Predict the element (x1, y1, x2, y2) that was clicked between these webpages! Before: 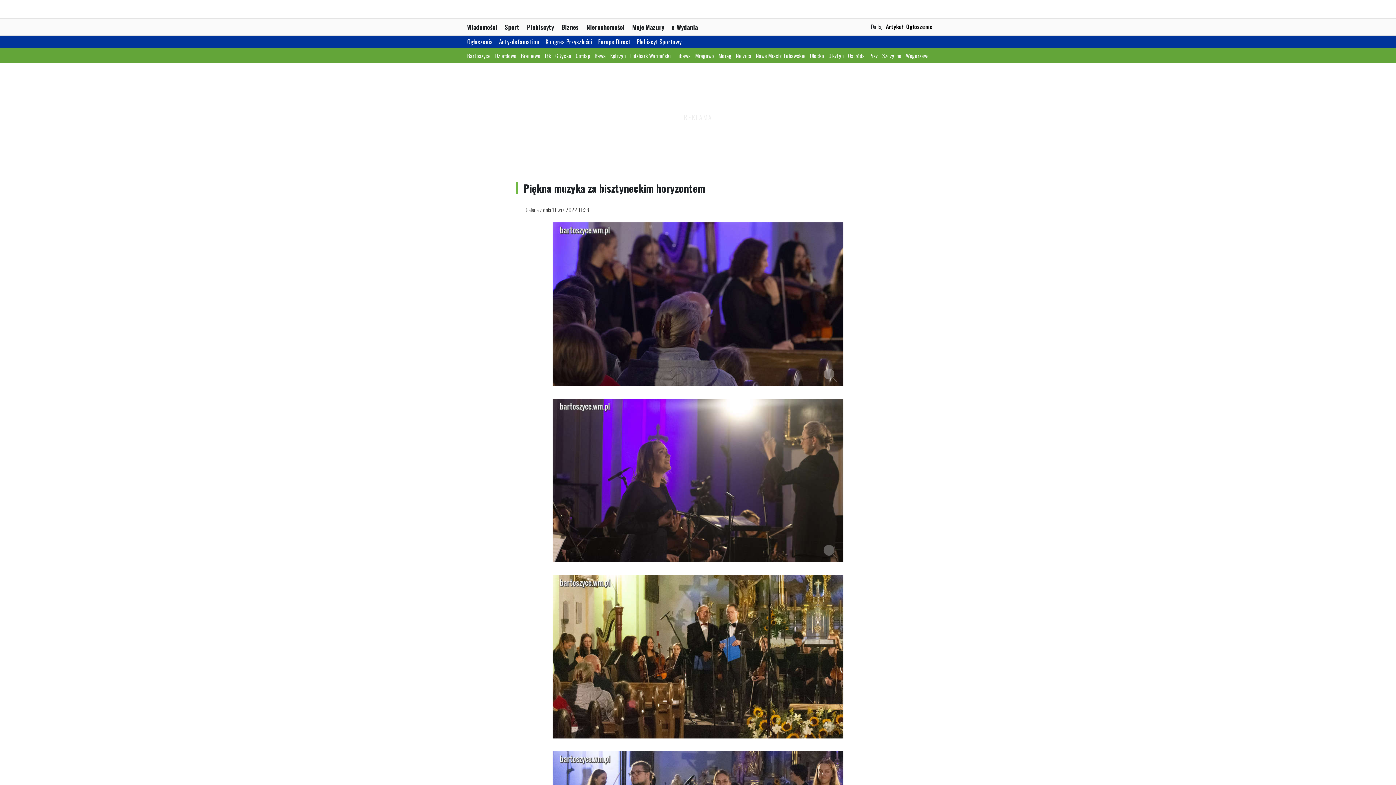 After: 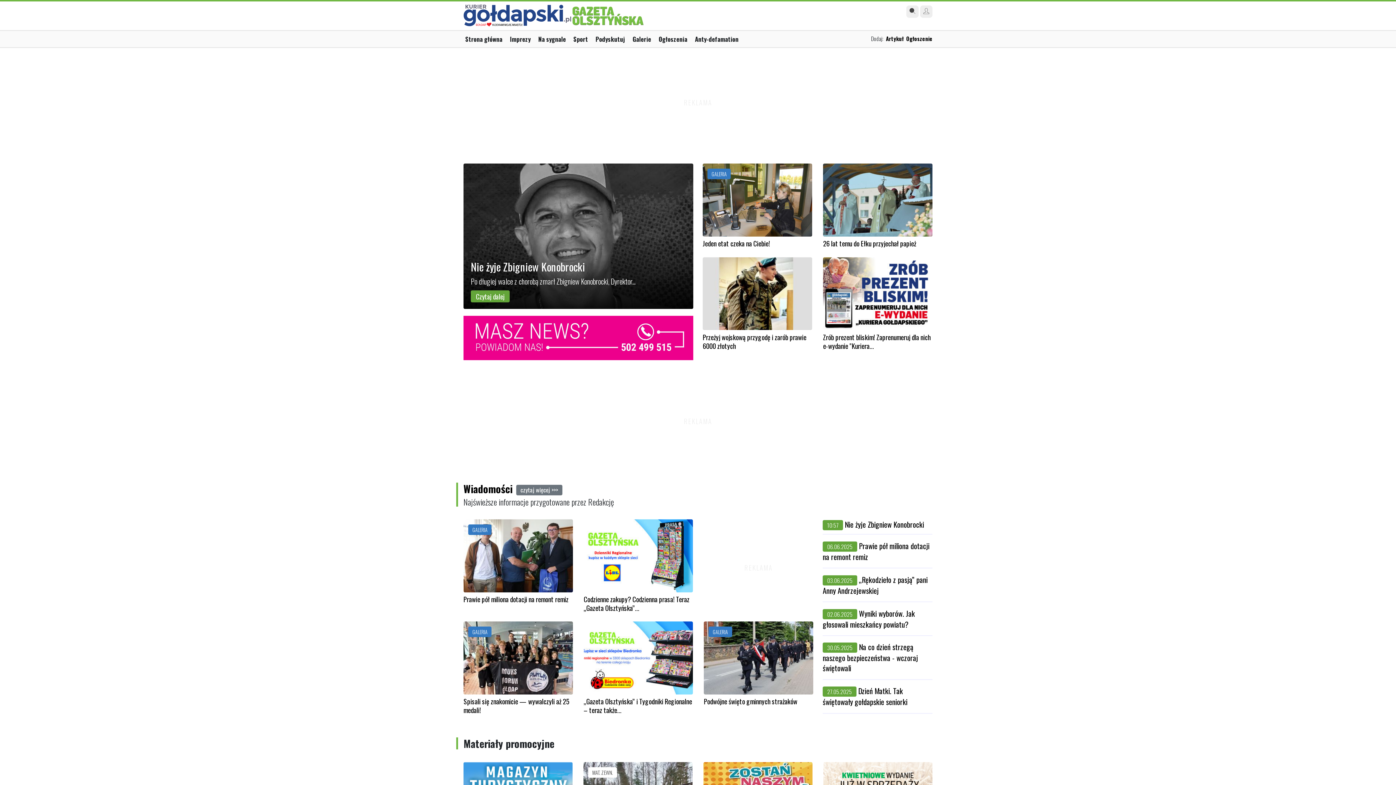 Action: bbox: (575, 51, 594, 59) label: Gołdap